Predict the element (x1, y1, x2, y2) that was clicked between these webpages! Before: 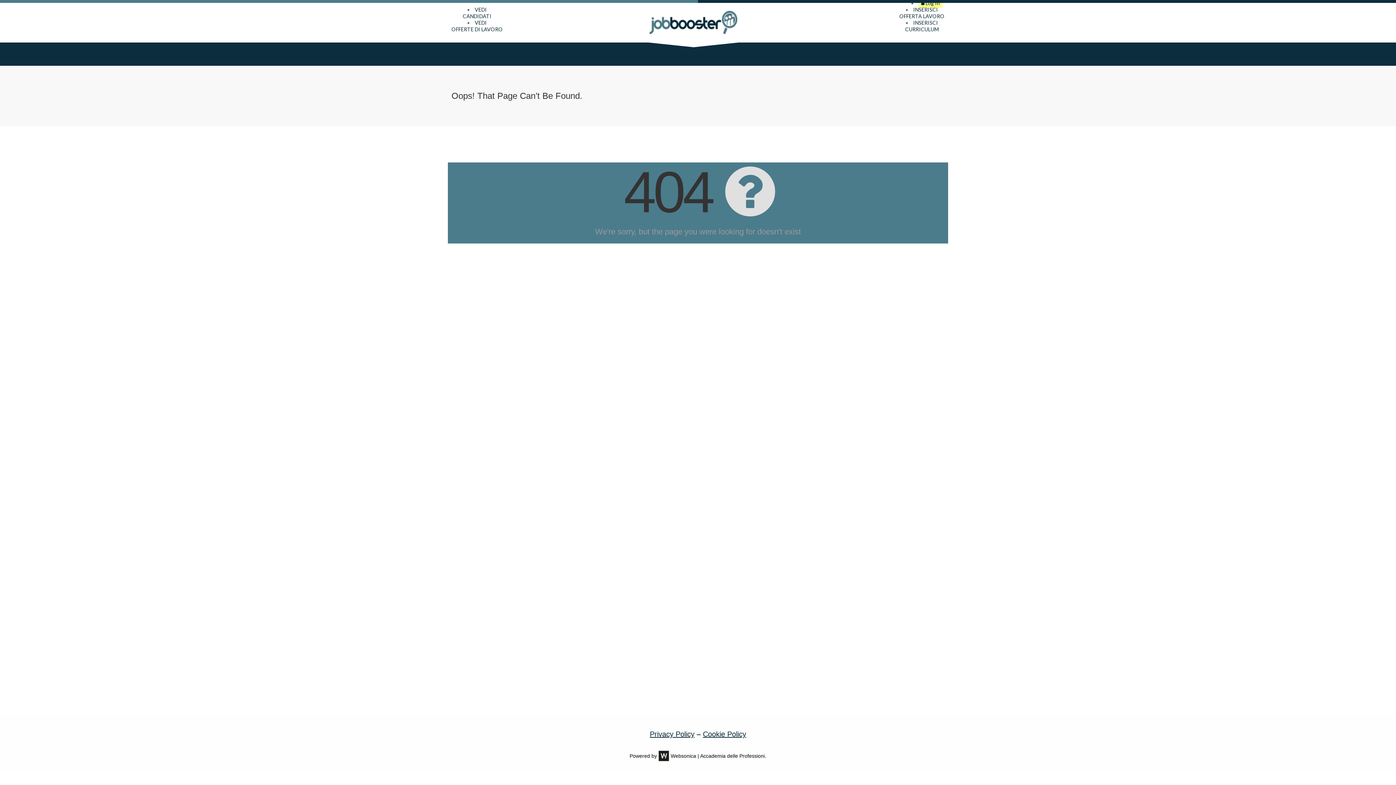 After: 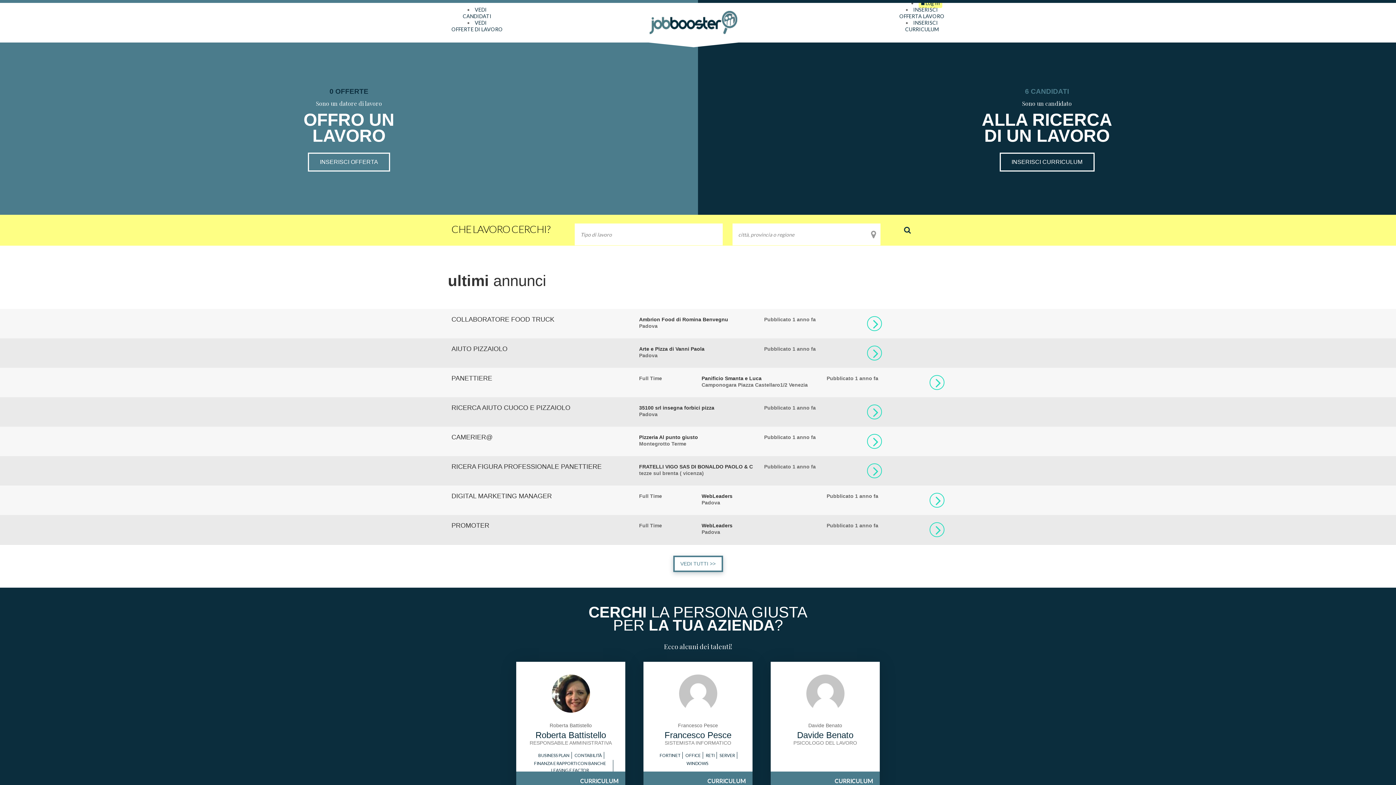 Action: label:   bbox: (658, 753, 670, 759)